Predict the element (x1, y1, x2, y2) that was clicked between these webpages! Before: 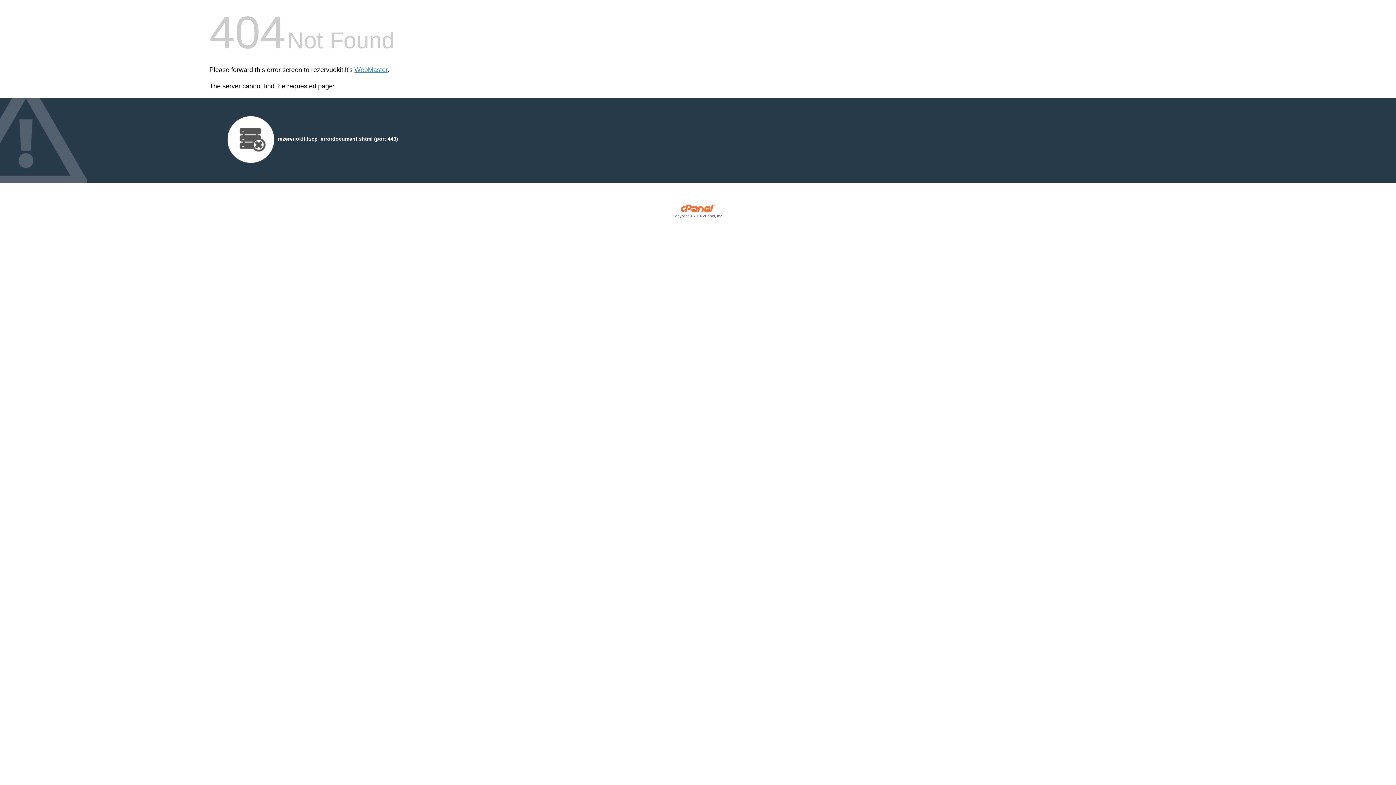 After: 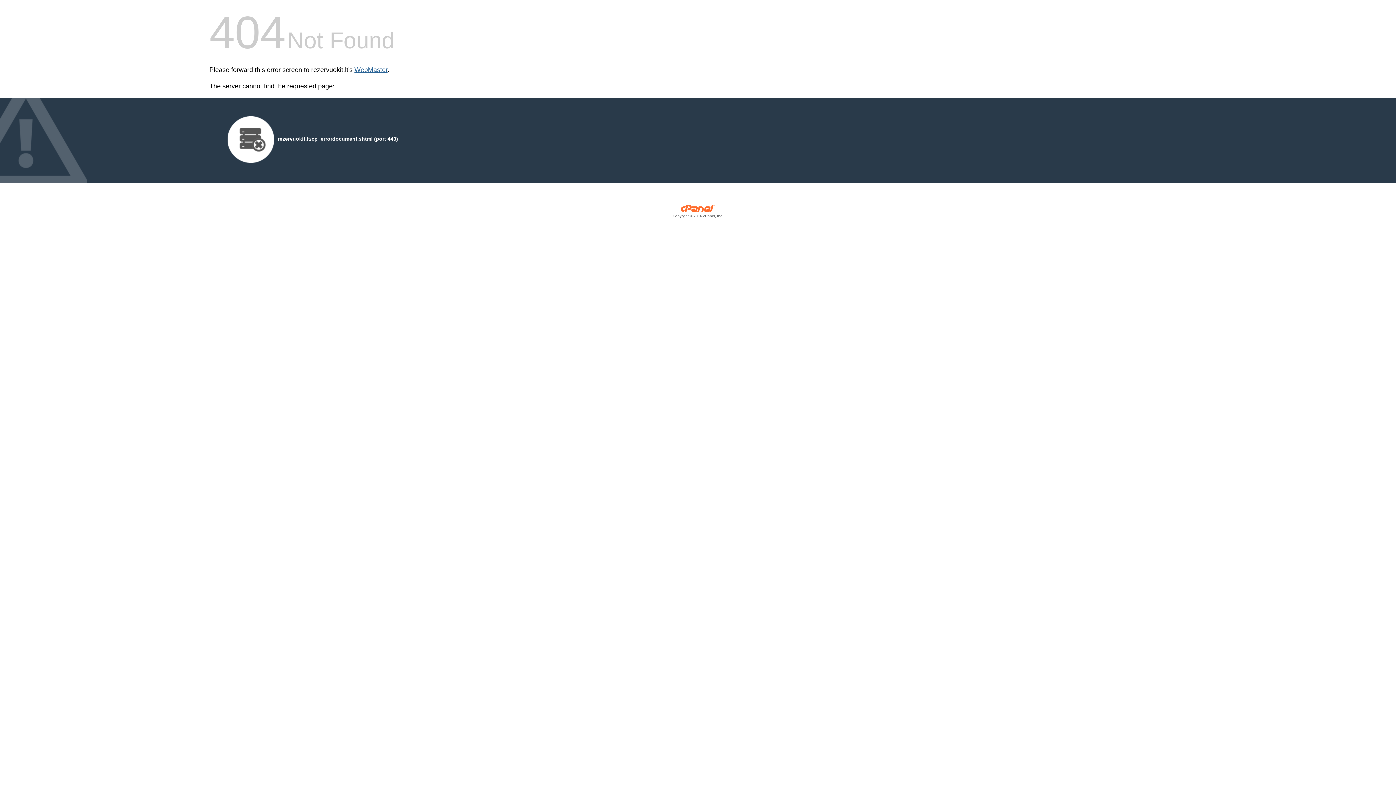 Action: bbox: (354, 66, 387, 73) label: WebMaster